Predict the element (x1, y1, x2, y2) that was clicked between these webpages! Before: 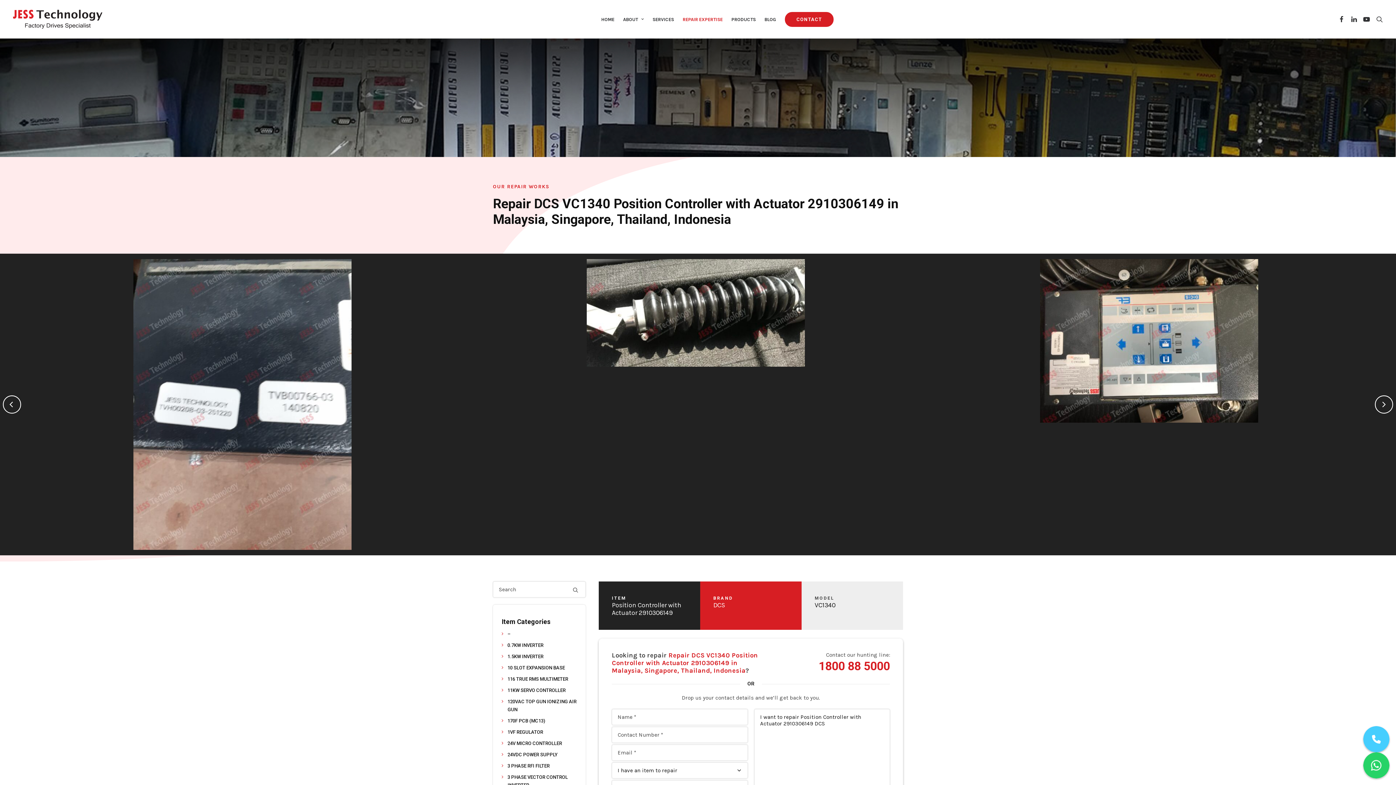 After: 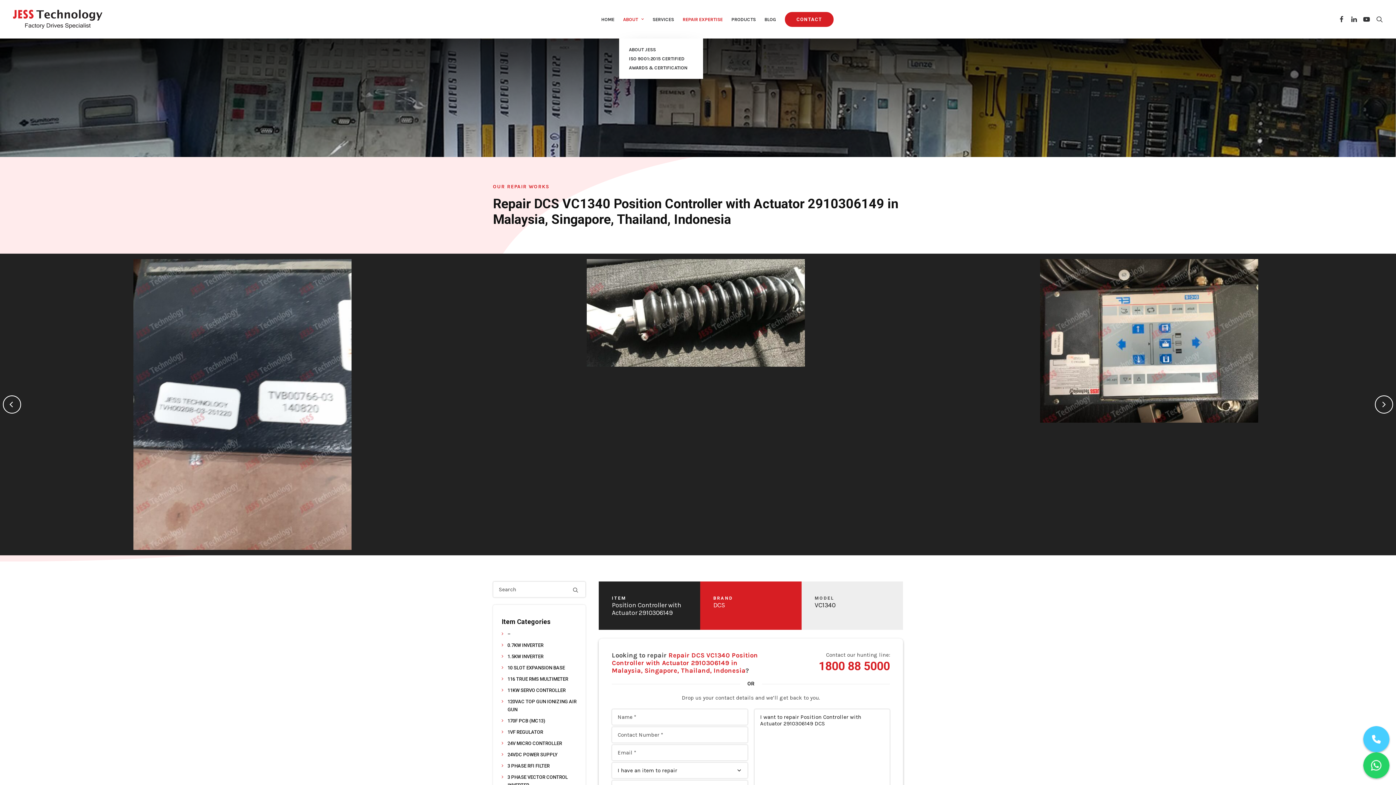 Action: label: ABOUT bbox: (619, 0, 647, 38)